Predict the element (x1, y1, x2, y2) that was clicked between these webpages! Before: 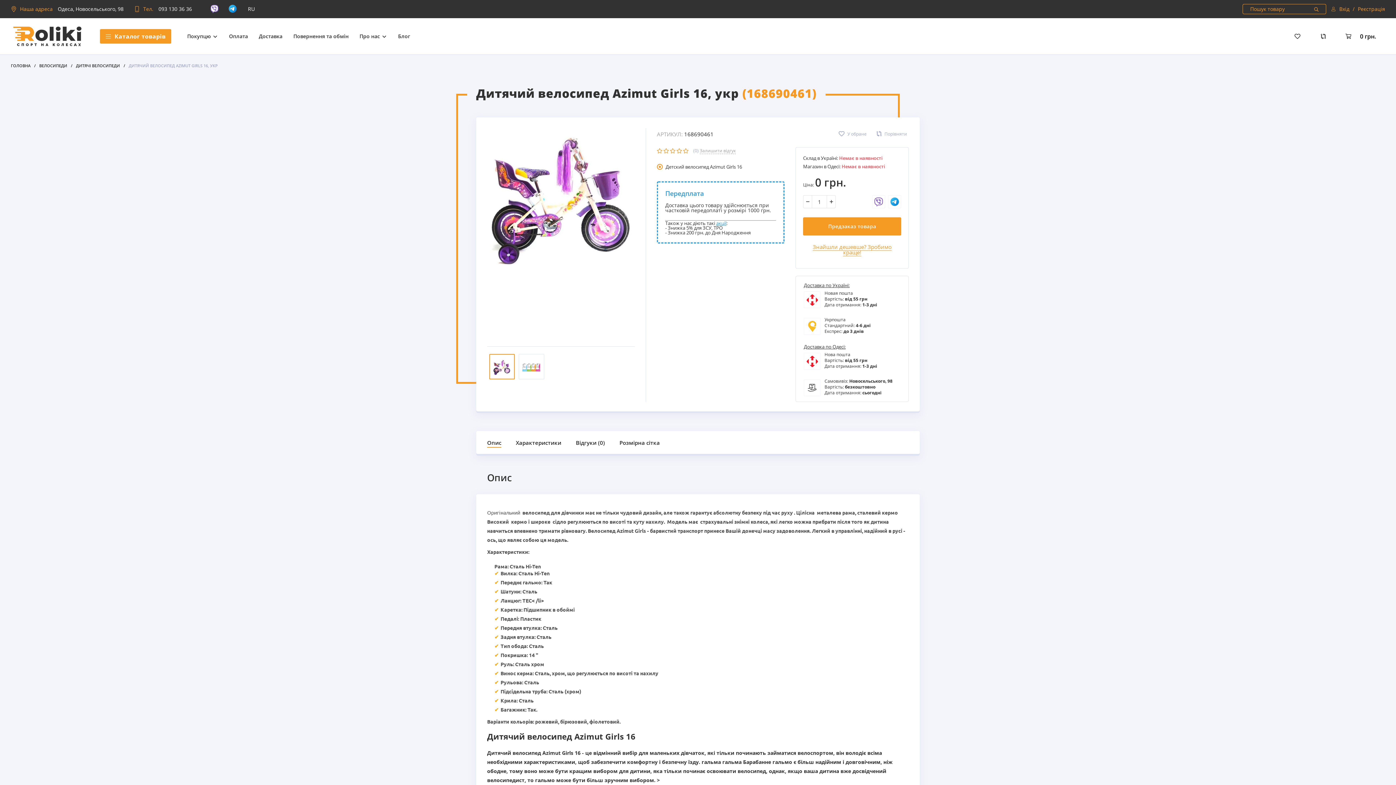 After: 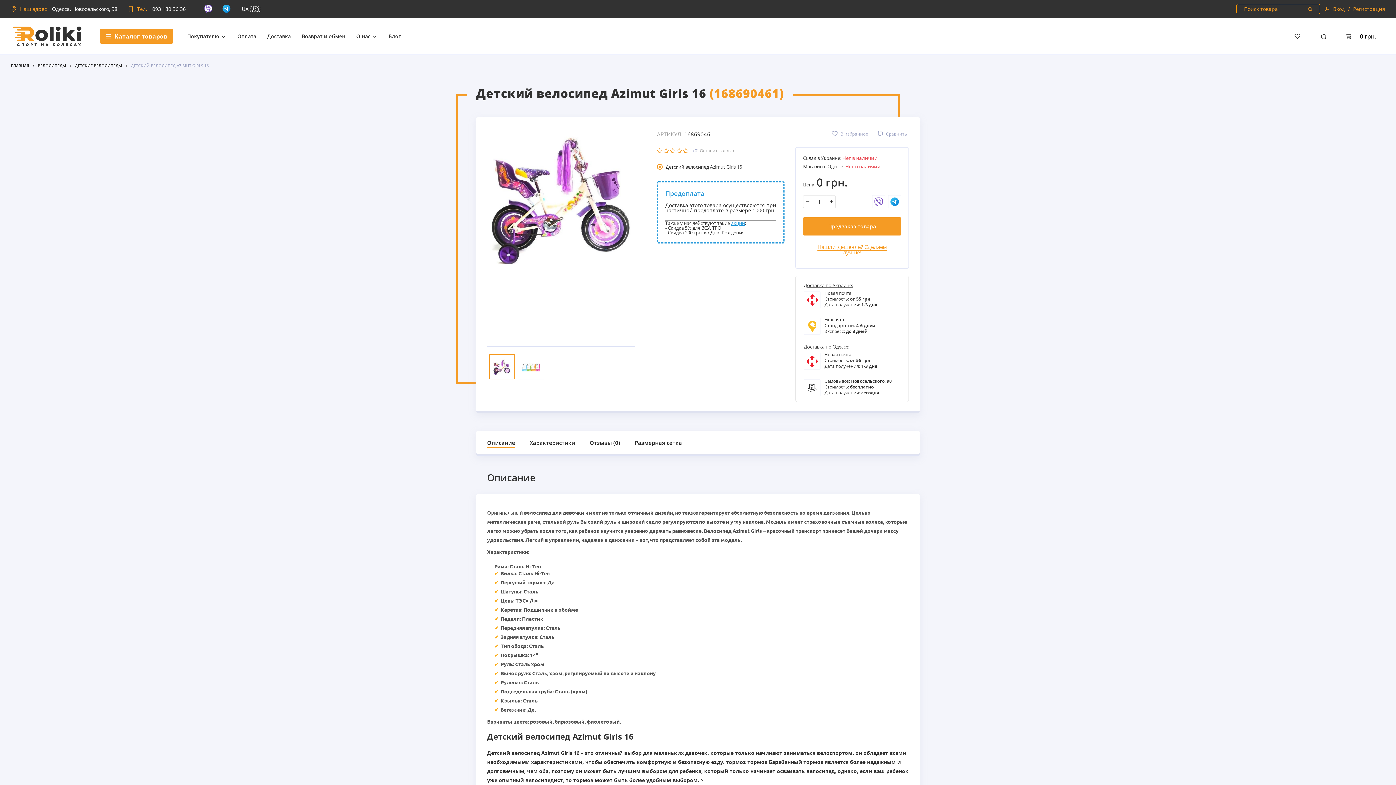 Action: bbox: (248, 5, 254, 12) label: RU